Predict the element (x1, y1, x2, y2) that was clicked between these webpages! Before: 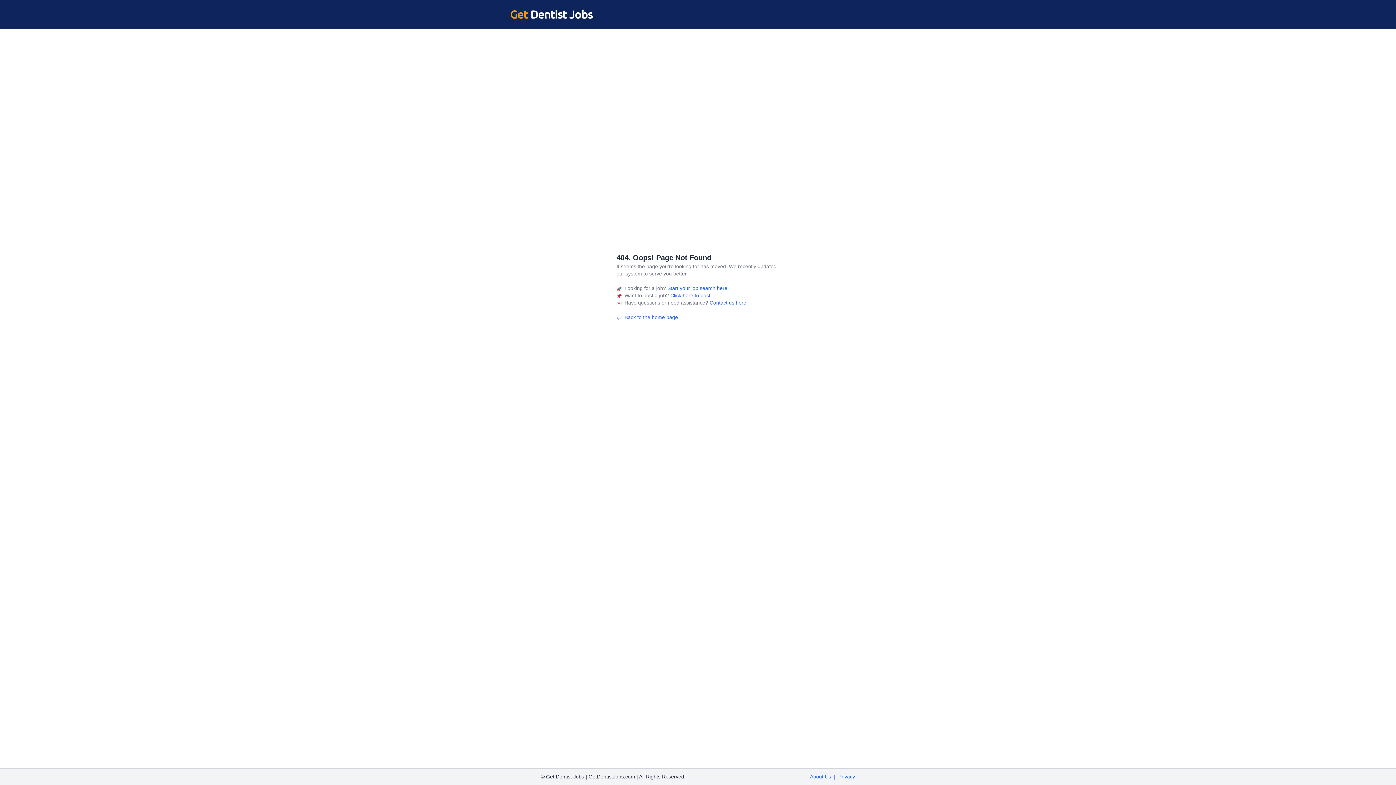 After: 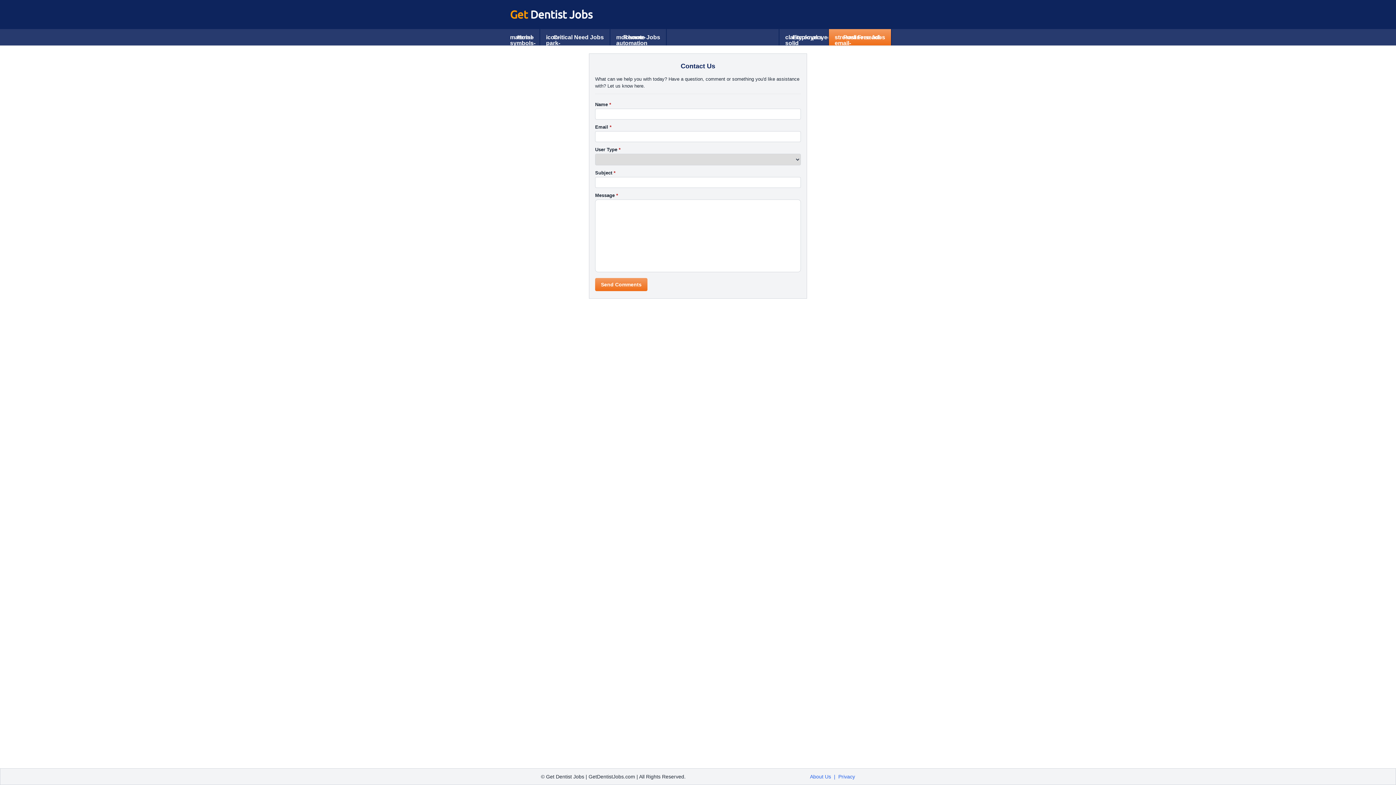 Action: bbox: (708, 300, 748, 305) label:  Contact us here.